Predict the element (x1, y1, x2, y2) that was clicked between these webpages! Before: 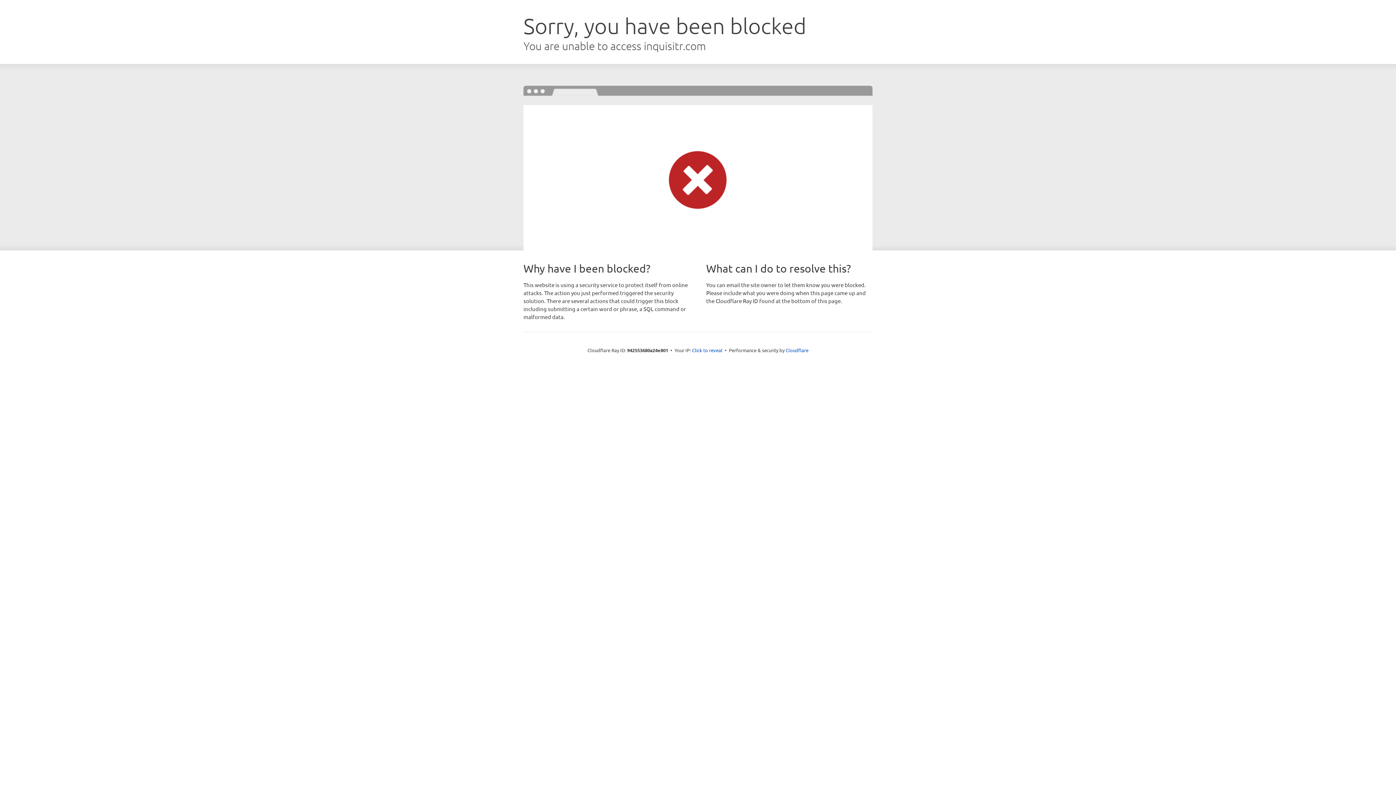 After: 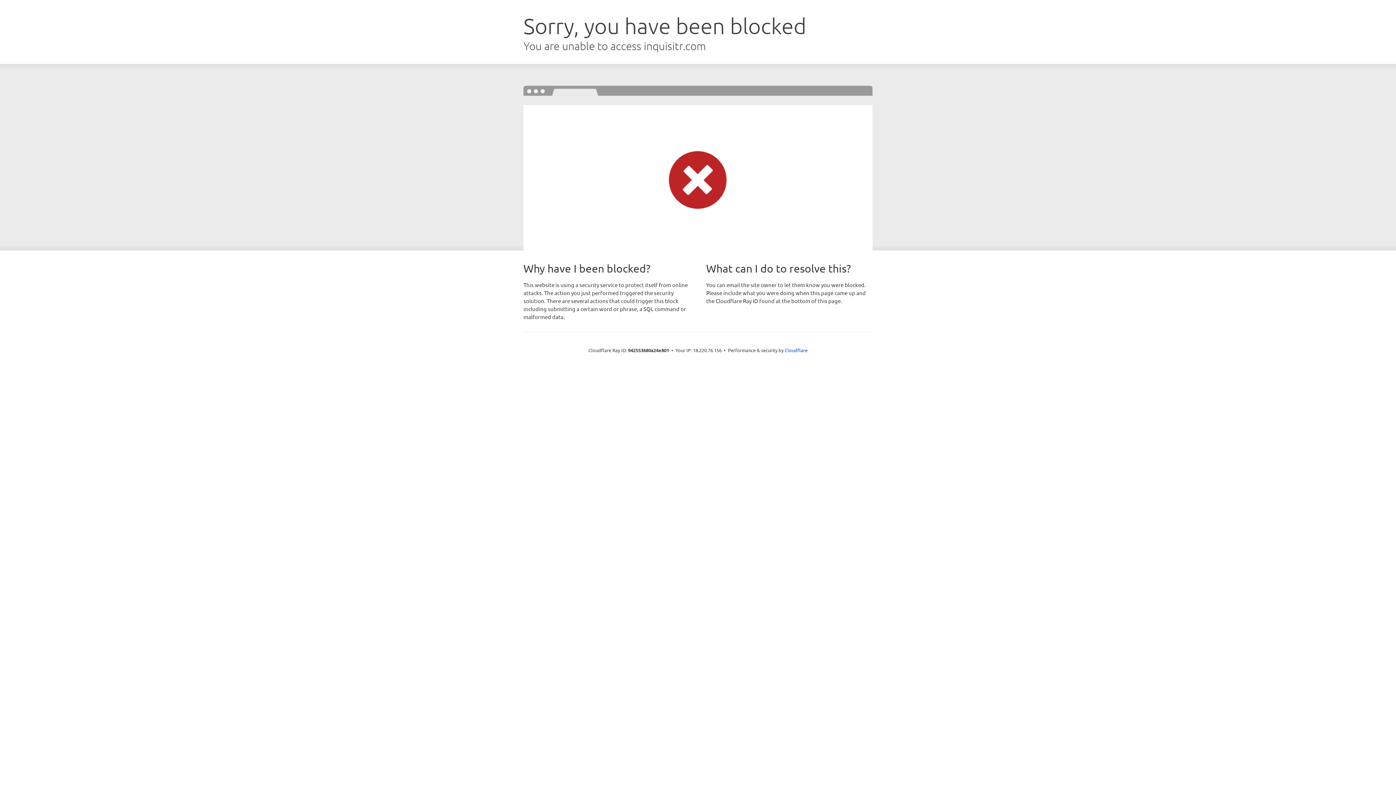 Action: bbox: (692, 346, 722, 353) label: Click to reveal